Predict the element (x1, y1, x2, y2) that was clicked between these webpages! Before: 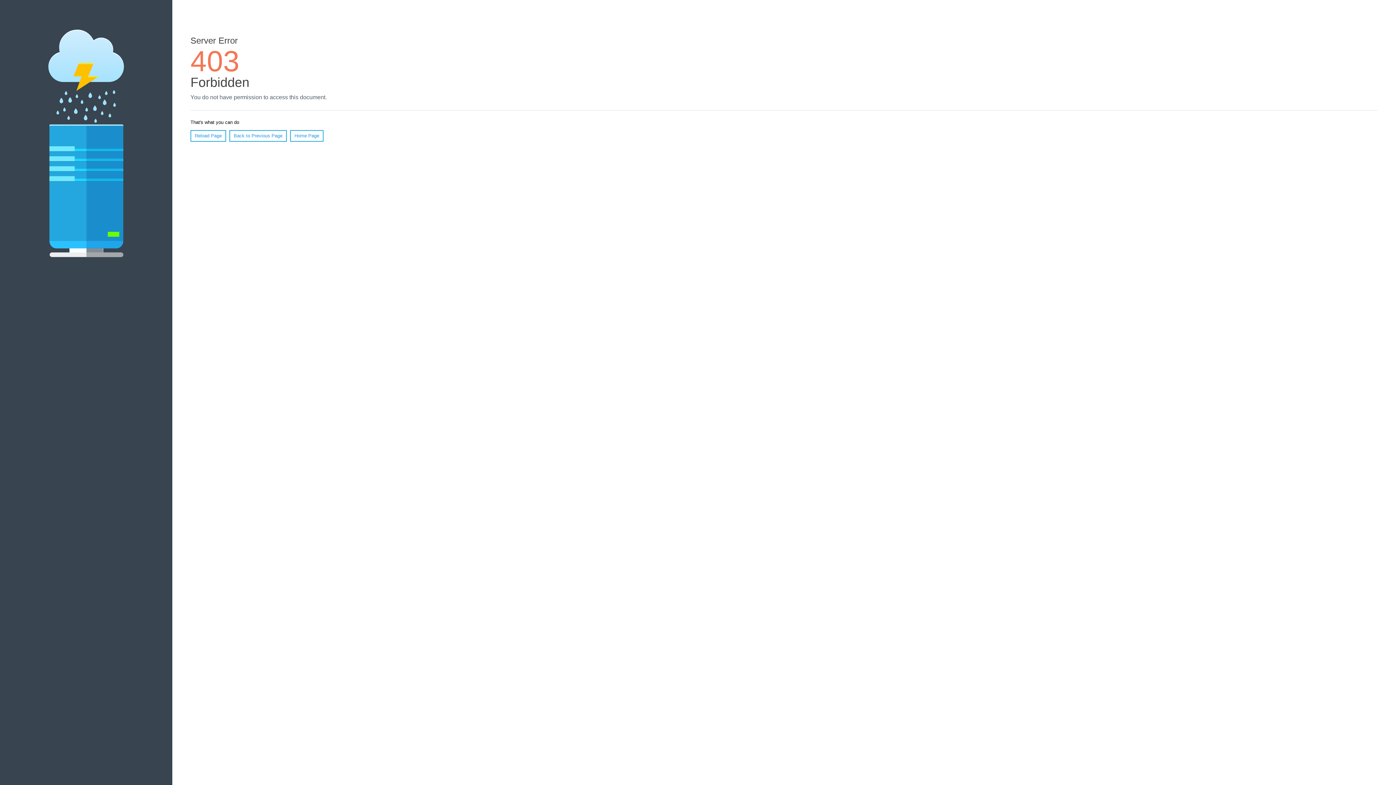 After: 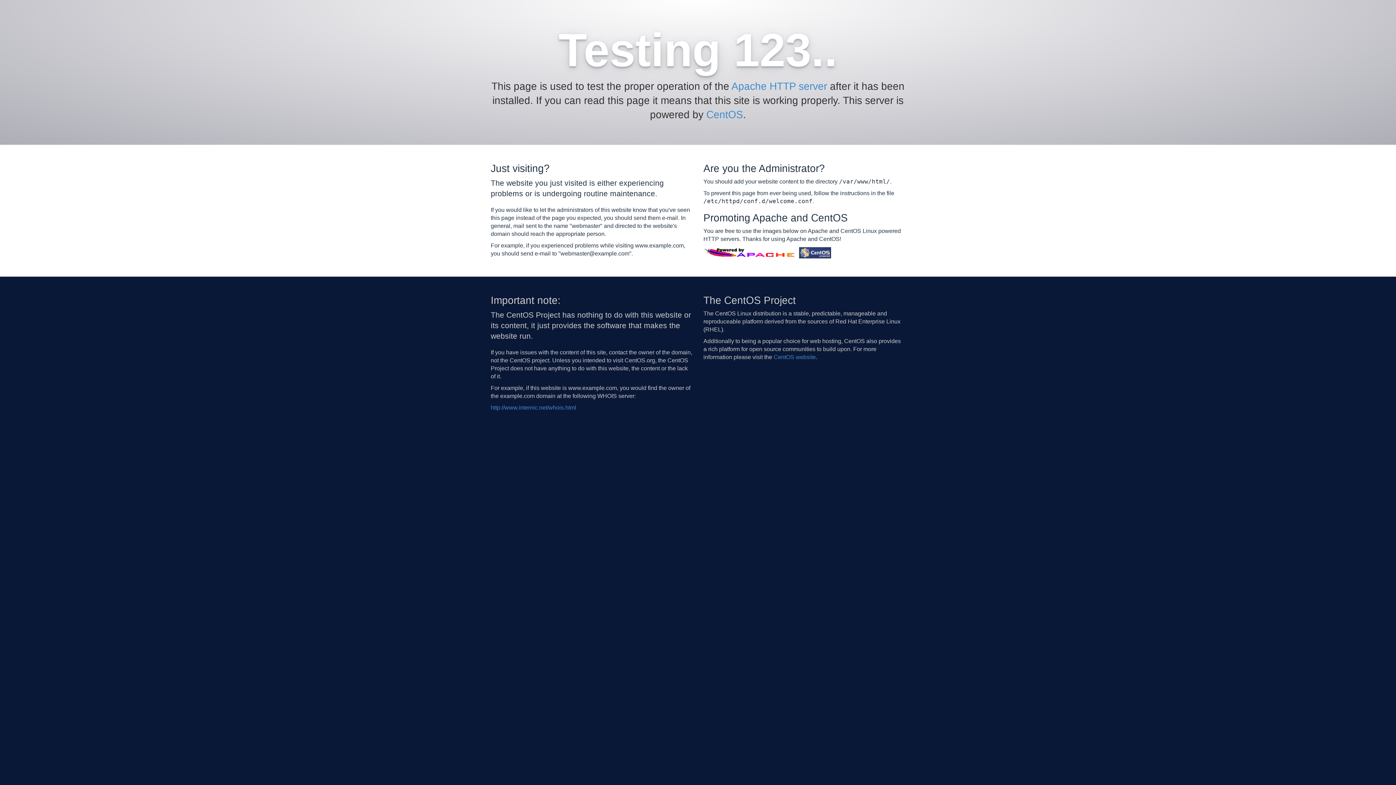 Action: bbox: (290, 130, 323, 141) label: Home Page